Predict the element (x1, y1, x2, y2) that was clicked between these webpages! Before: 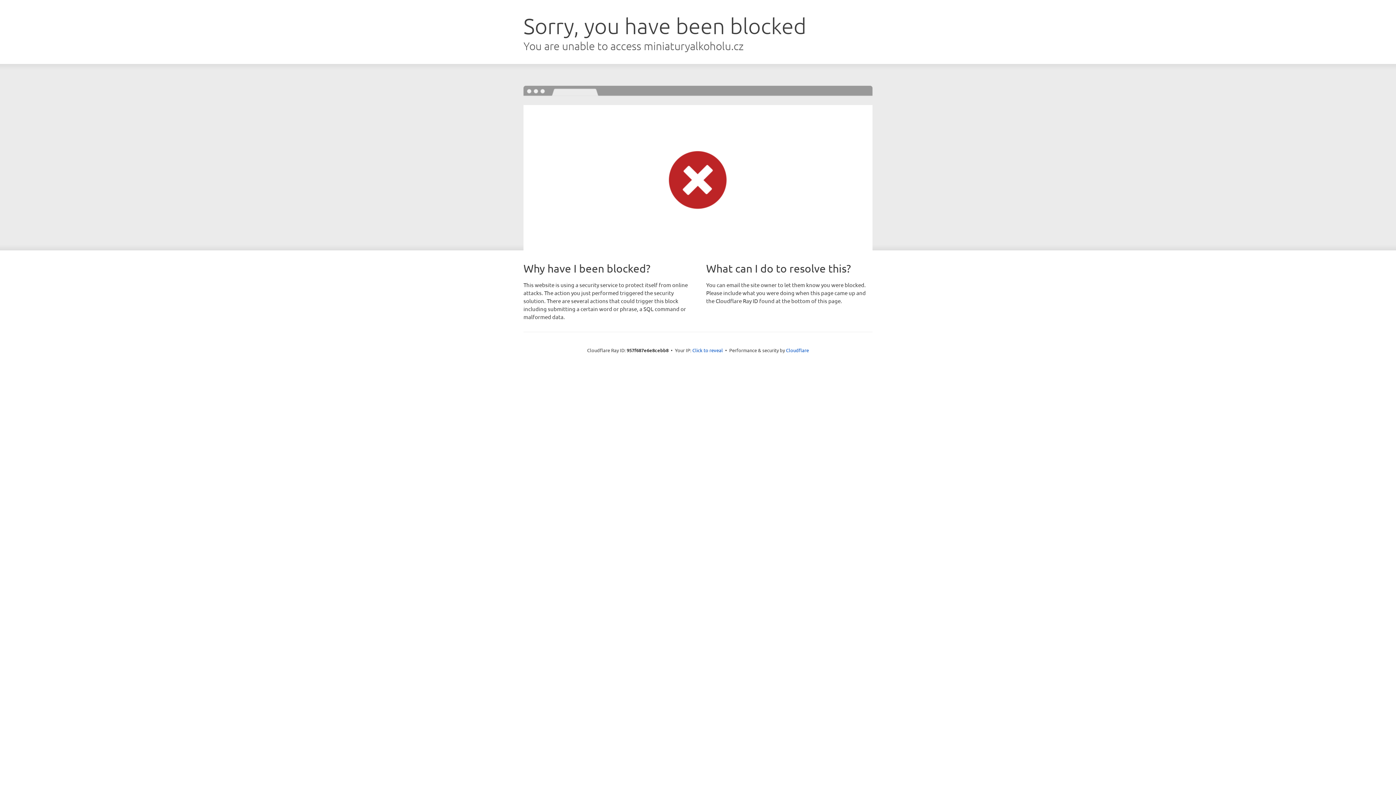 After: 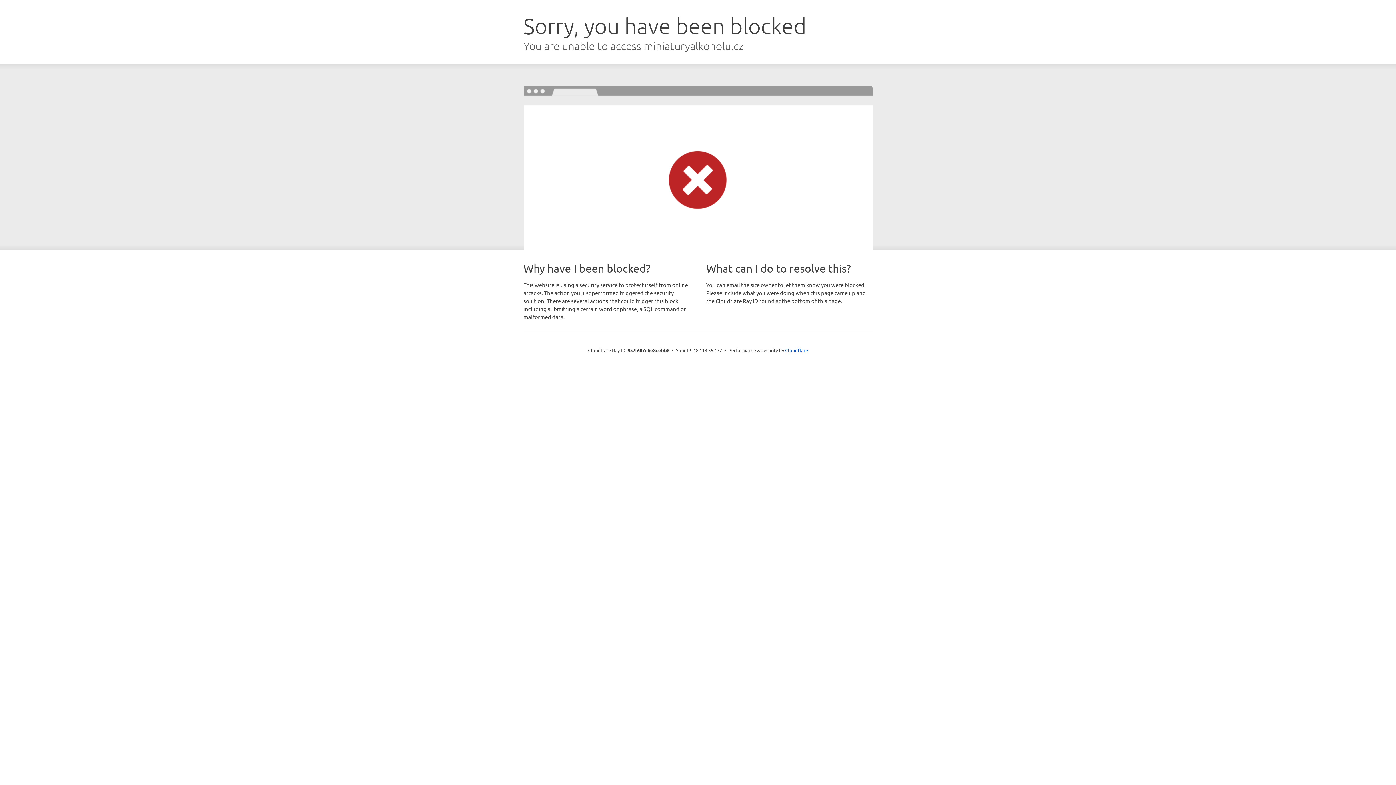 Action: bbox: (692, 346, 723, 353) label: Click to reveal